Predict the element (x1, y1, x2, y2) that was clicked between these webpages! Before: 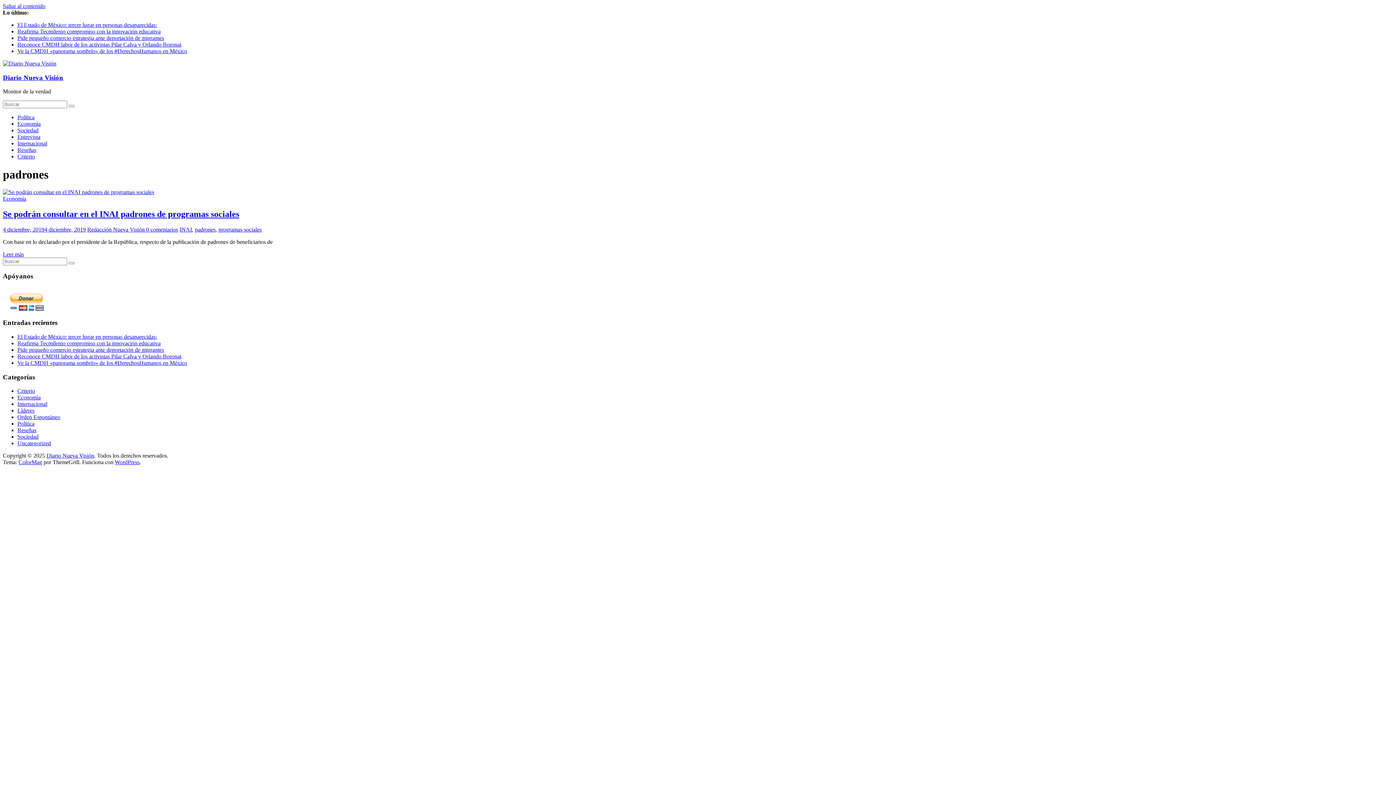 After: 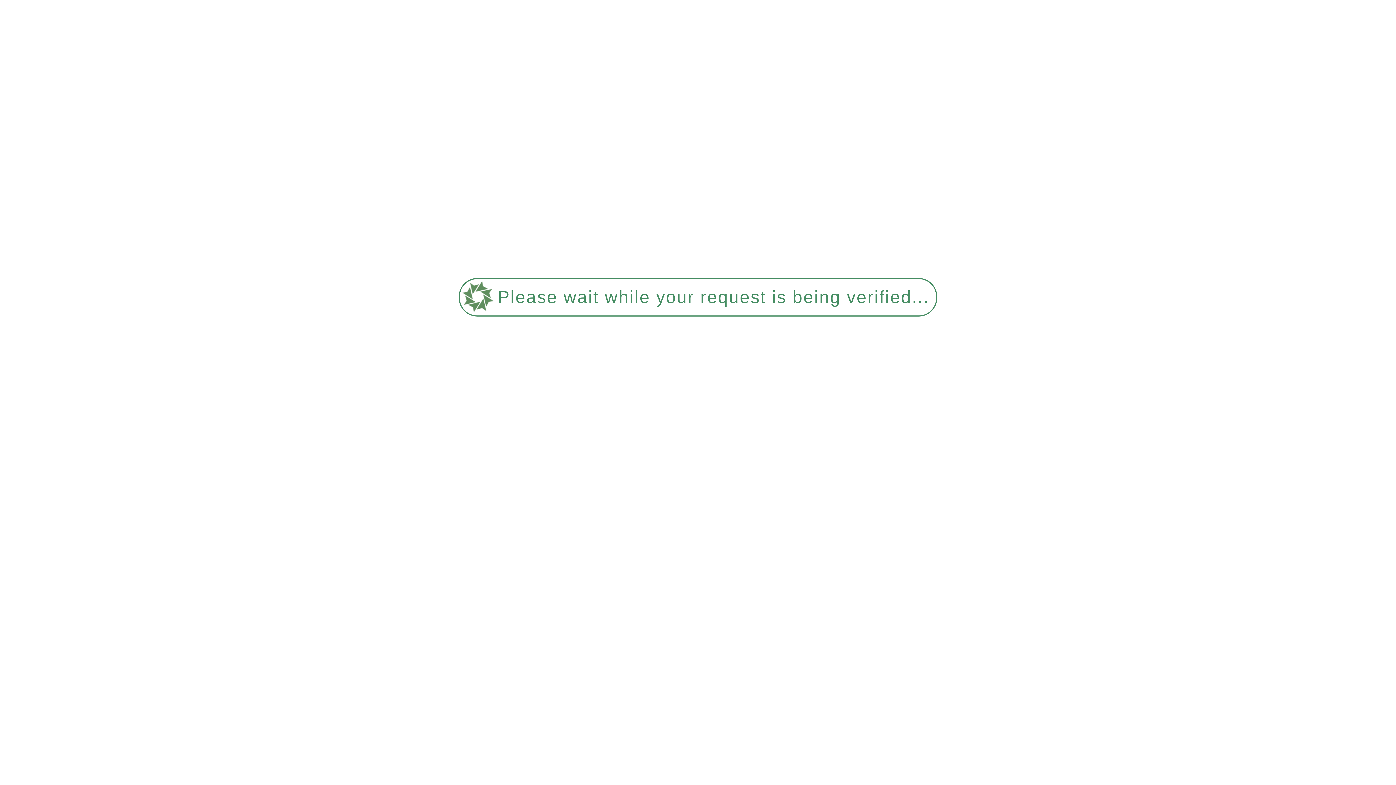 Action: bbox: (17, 147, 36, 153) label: Reseñas